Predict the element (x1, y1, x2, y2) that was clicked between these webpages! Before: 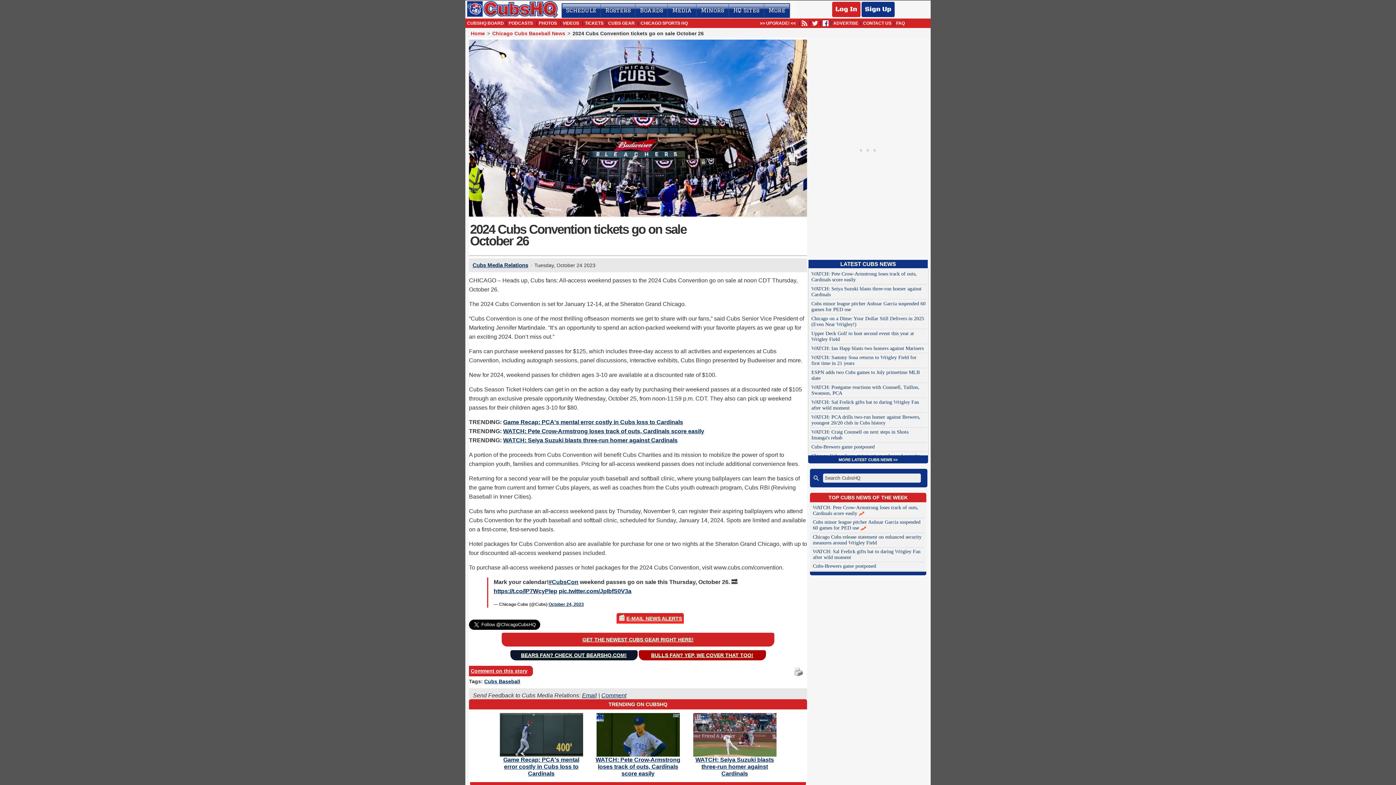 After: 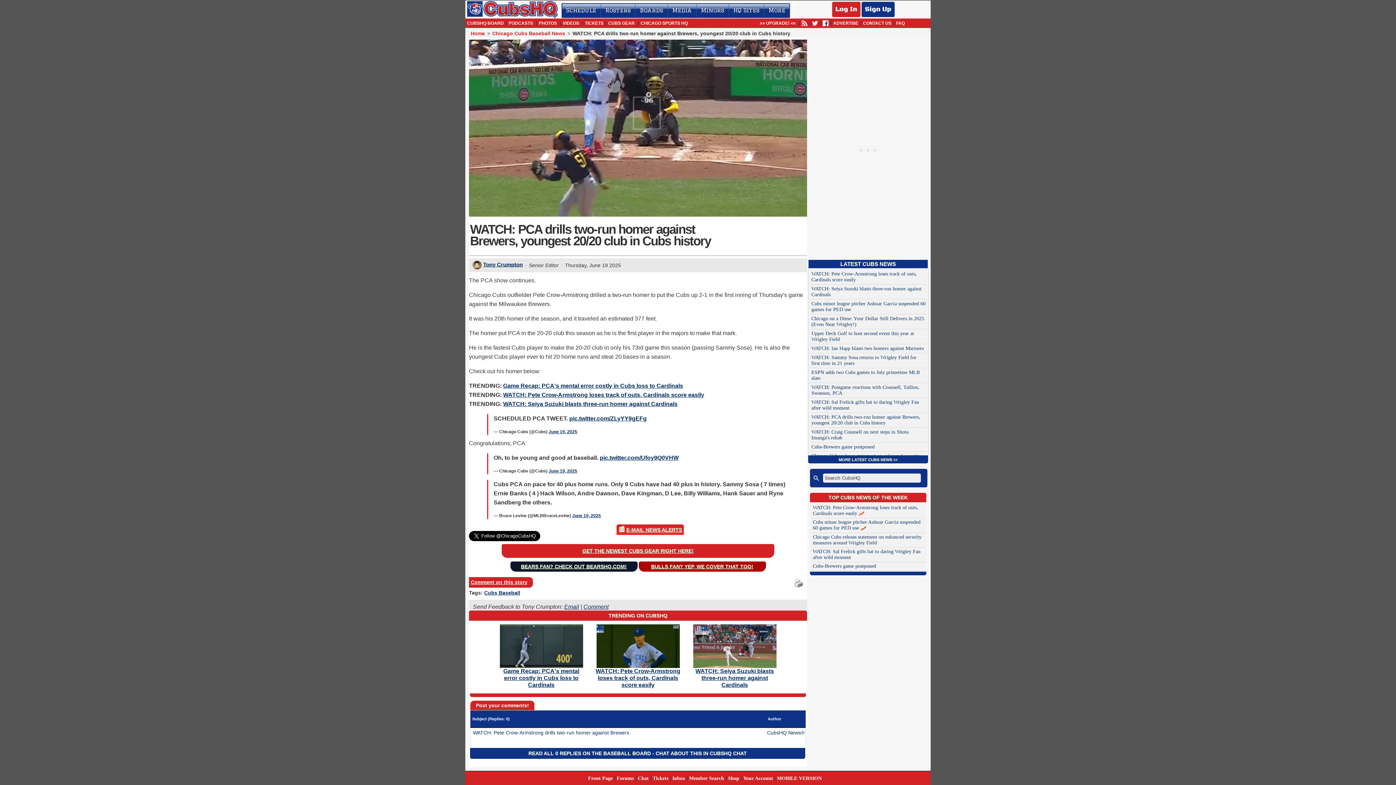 Action: bbox: (811, 414, 920, 425) label: WATCH: PCA drills two-run homer against Brewers, youngest 20/20 club in Cubs history